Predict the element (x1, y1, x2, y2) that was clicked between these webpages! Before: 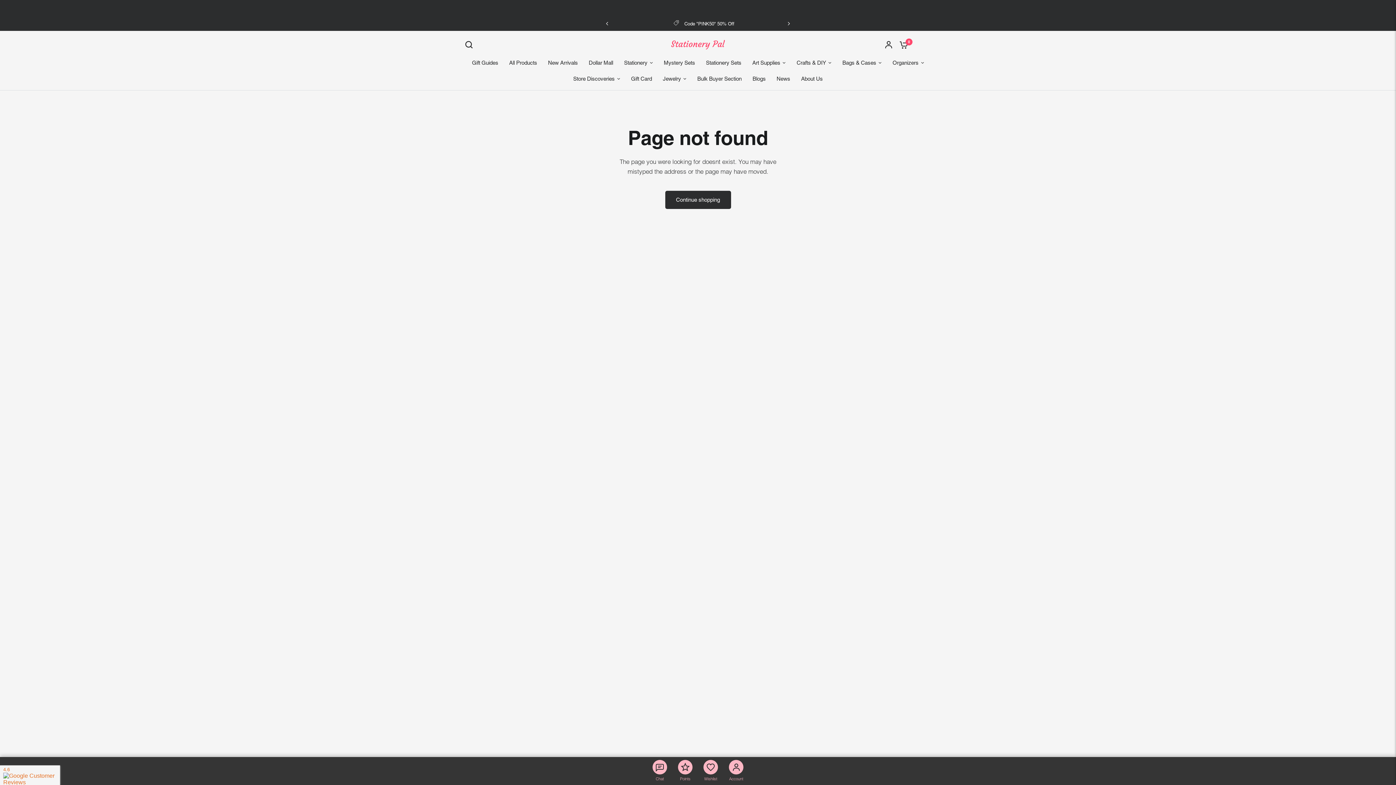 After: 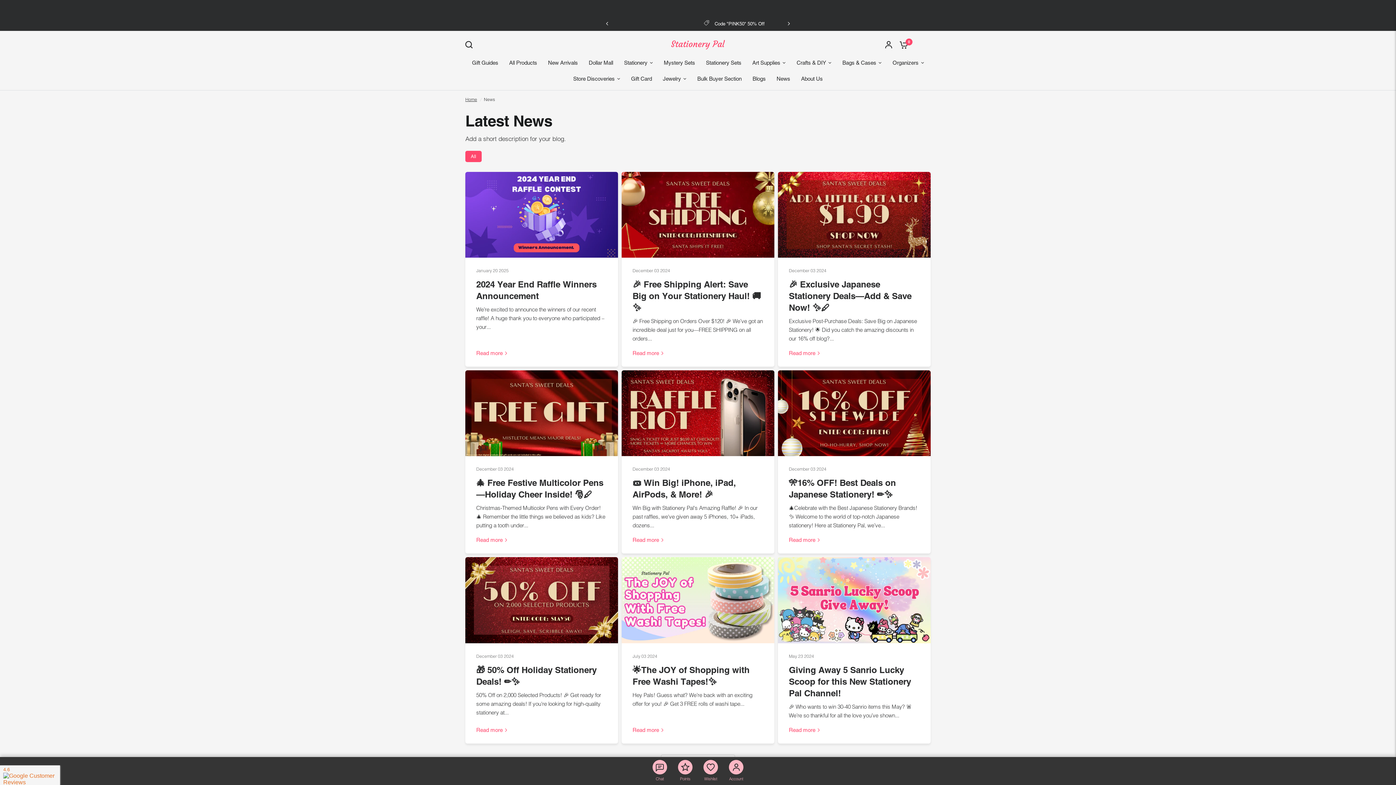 Action: label: News bbox: (776, 74, 790, 83)